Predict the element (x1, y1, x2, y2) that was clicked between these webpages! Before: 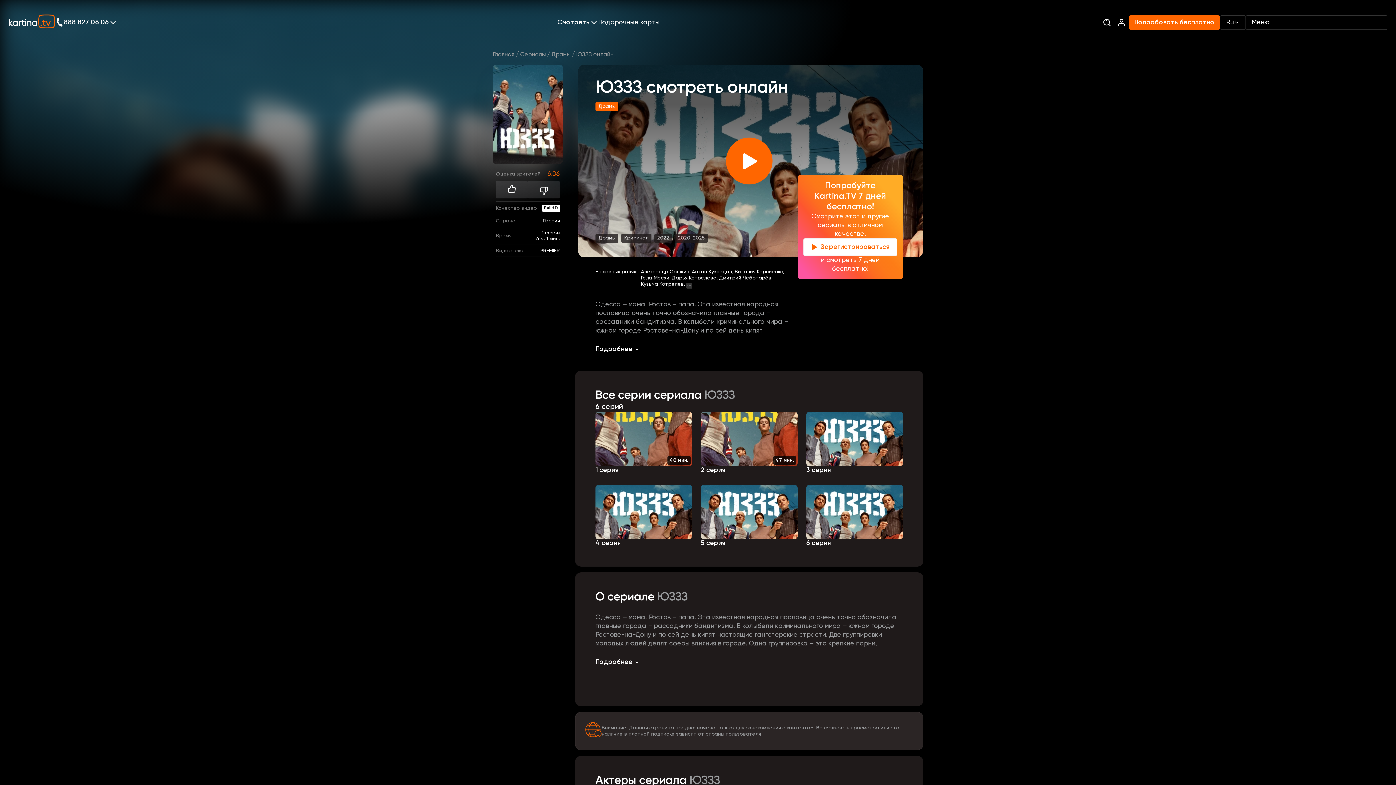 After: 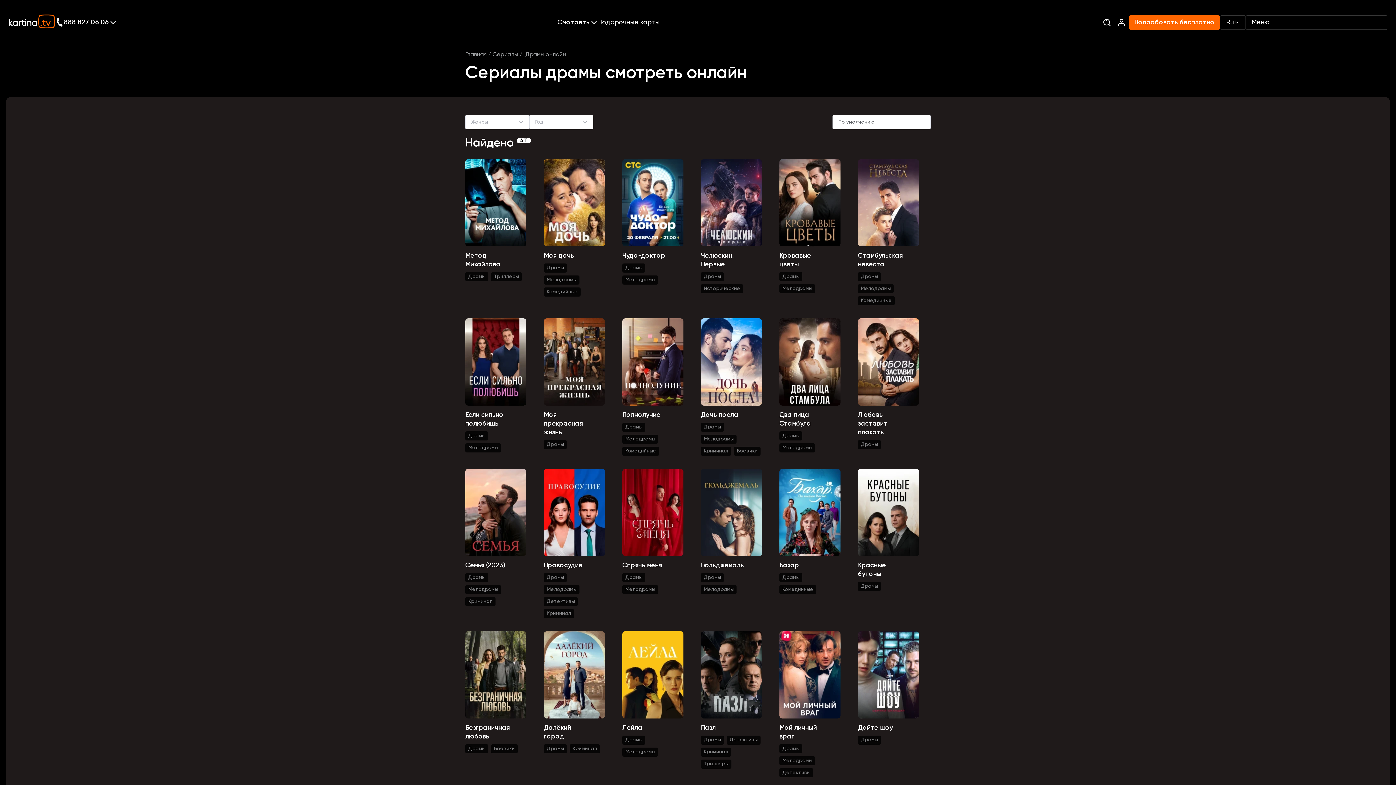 Action: label: Драмы bbox: (595, 233, 618, 242)